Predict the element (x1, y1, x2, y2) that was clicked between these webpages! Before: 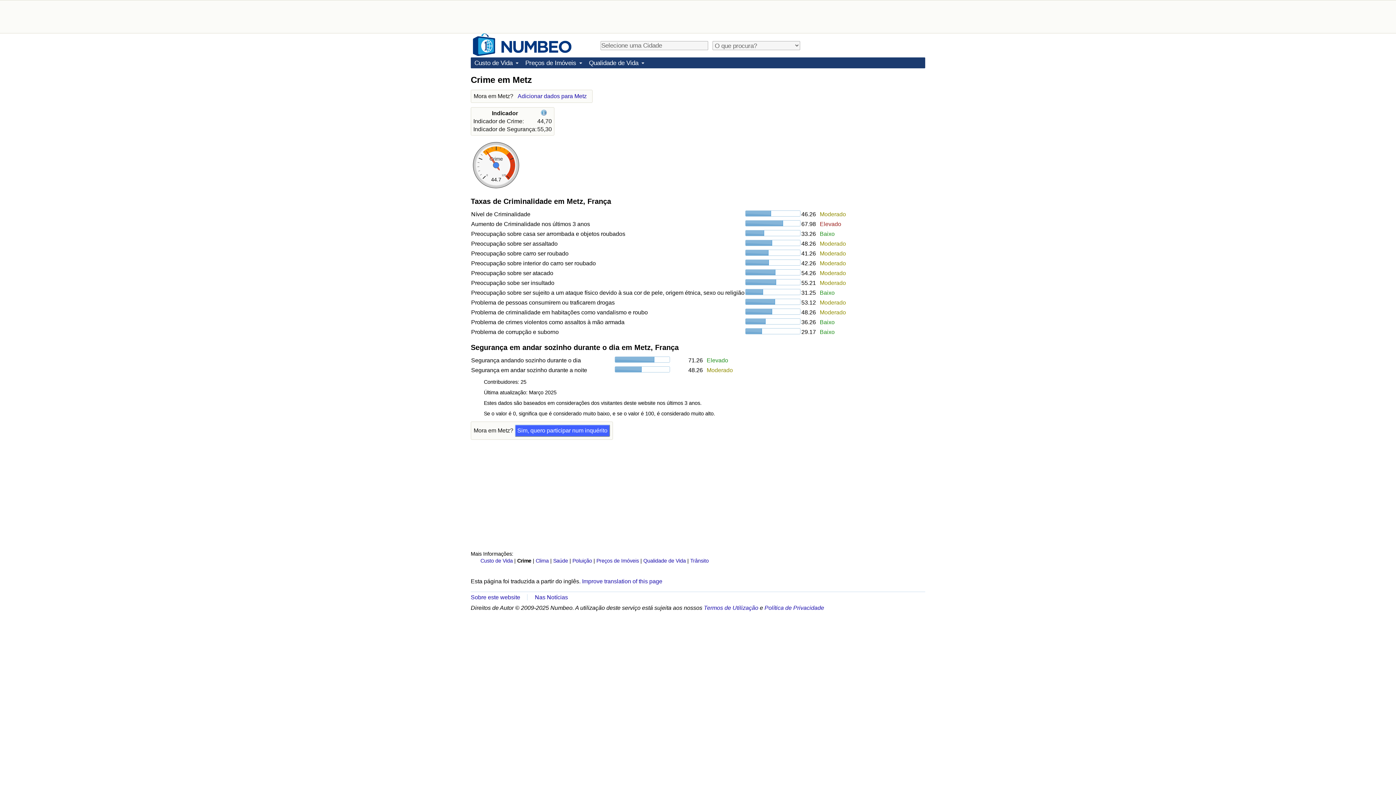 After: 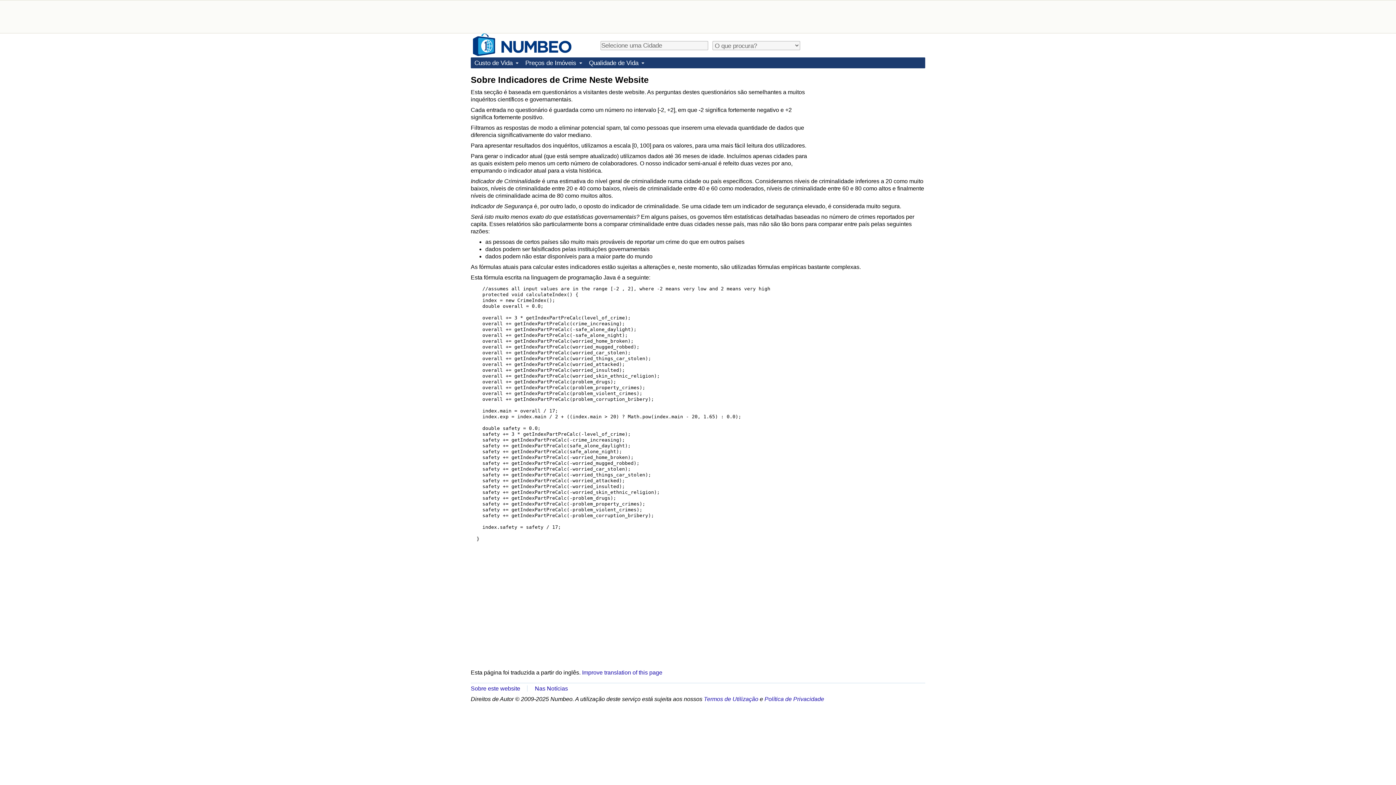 Action: bbox: (540, 110, 548, 116)